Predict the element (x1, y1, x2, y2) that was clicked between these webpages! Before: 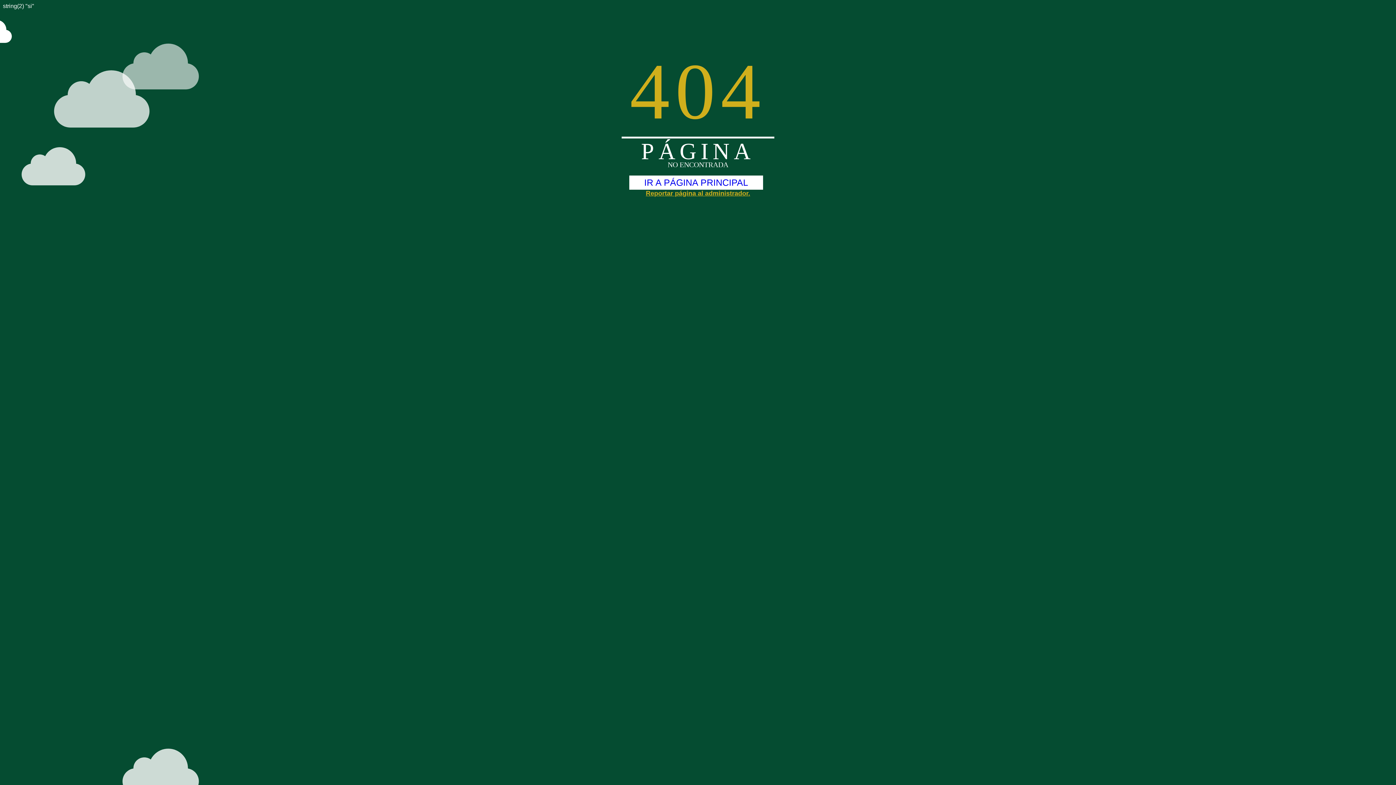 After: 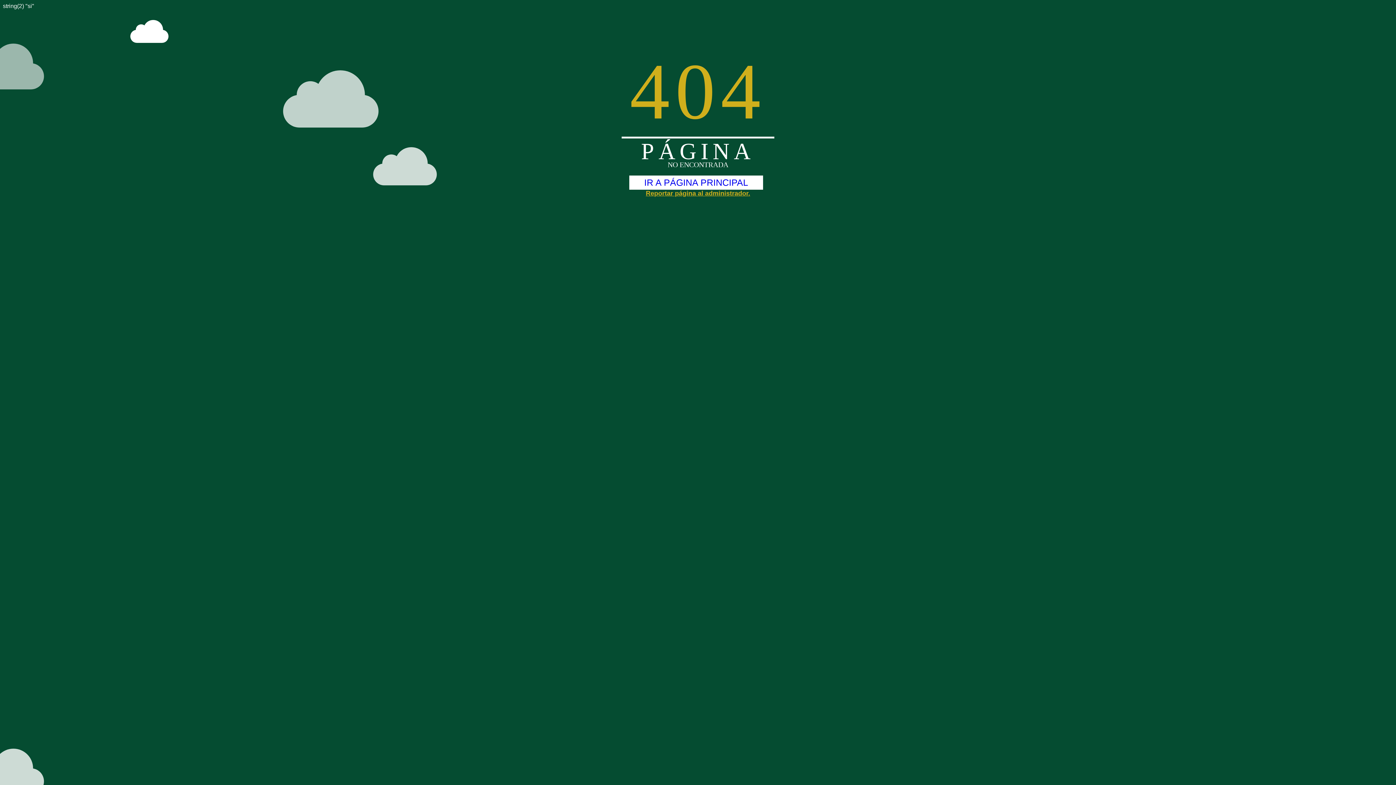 Action: bbox: (646, 189, 750, 197) label: Reportar página al administrador.